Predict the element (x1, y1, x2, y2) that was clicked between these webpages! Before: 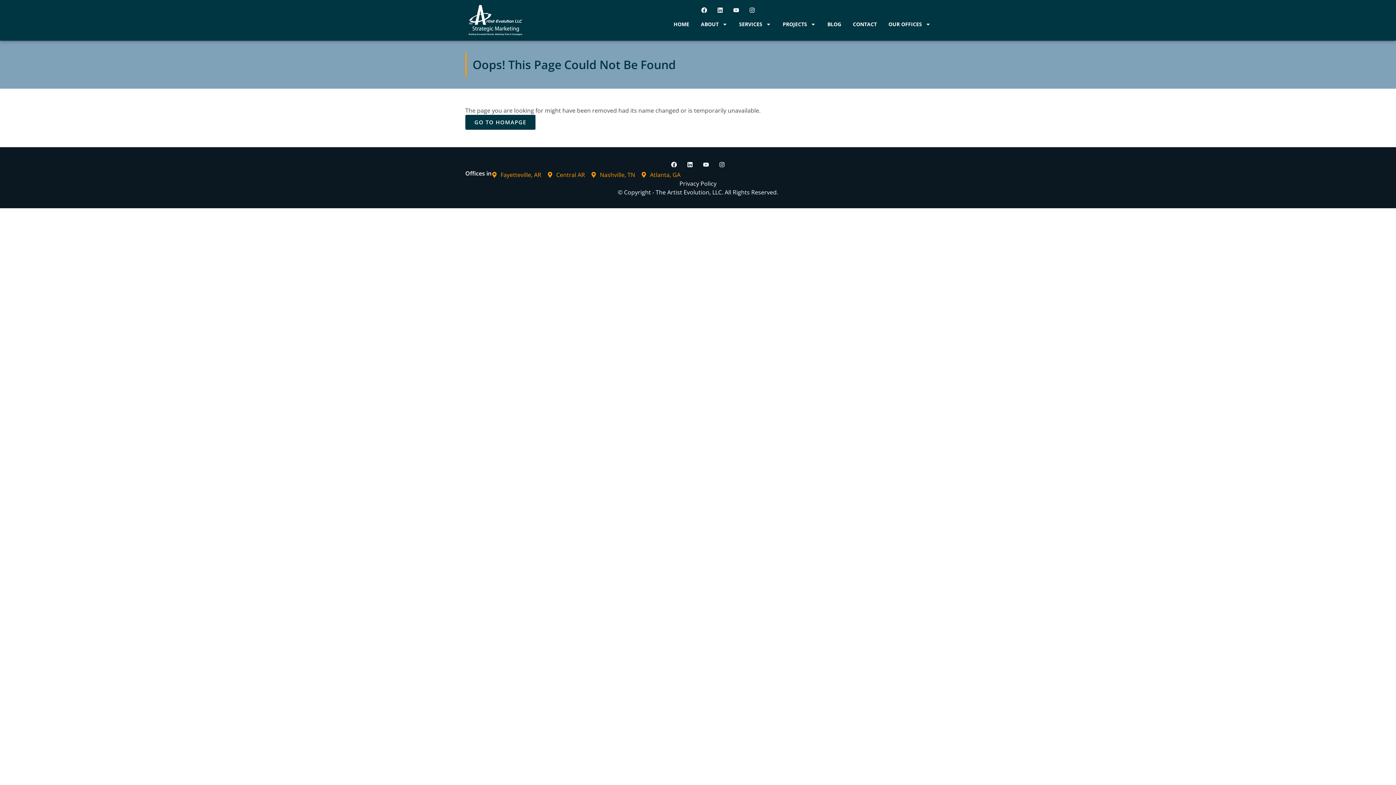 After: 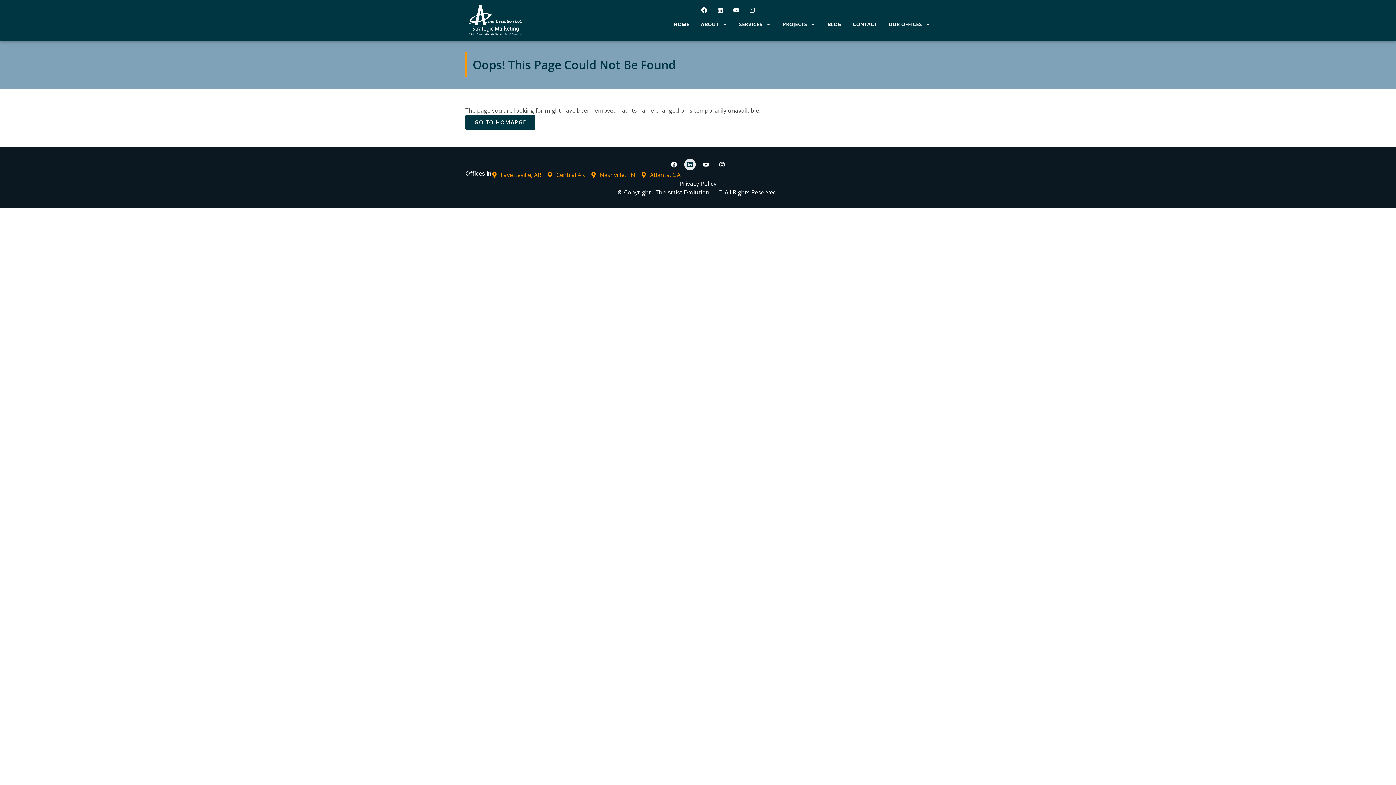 Action: label: Linkedin bbox: (684, 158, 696, 170)